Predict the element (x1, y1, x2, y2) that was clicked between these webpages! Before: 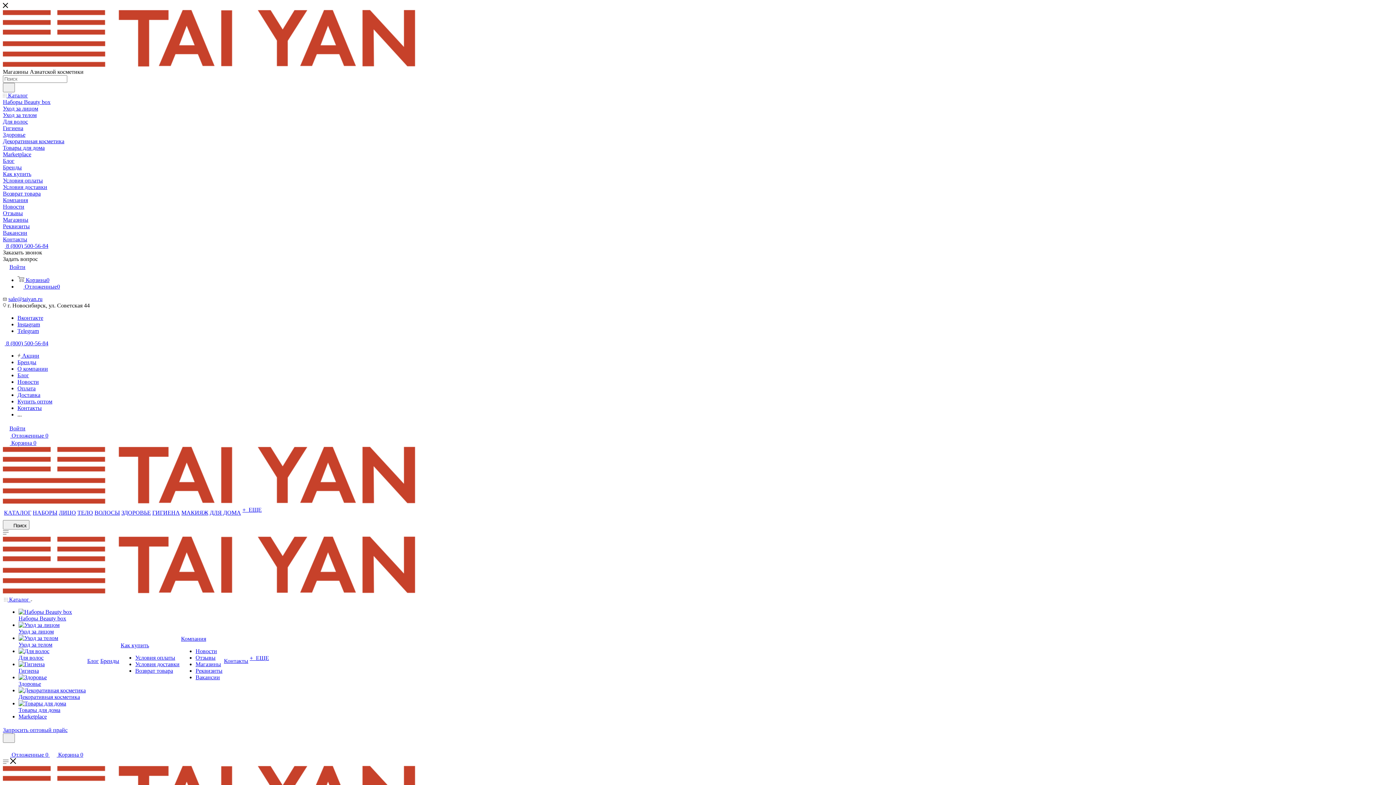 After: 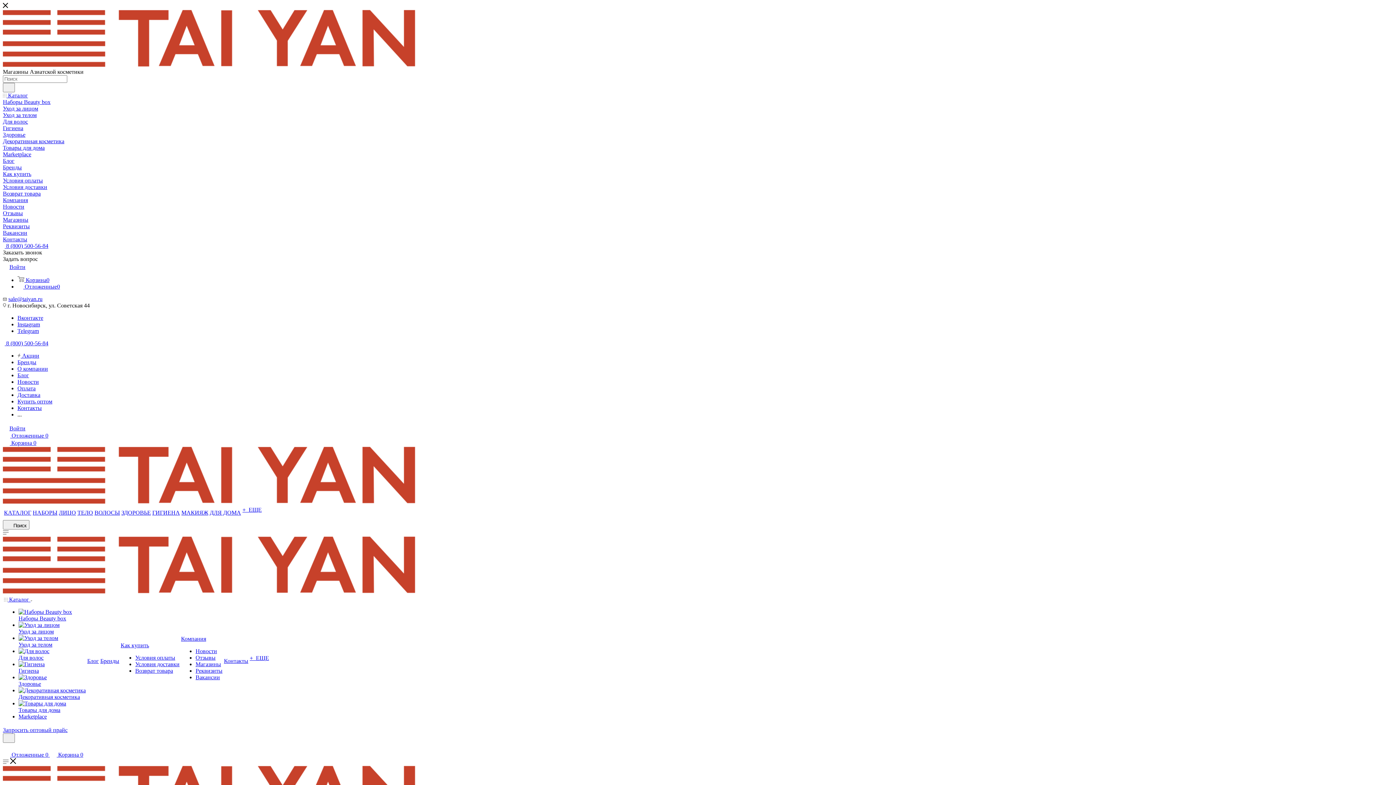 Action: bbox: (18, 707, 60, 713) label: Товары для дома